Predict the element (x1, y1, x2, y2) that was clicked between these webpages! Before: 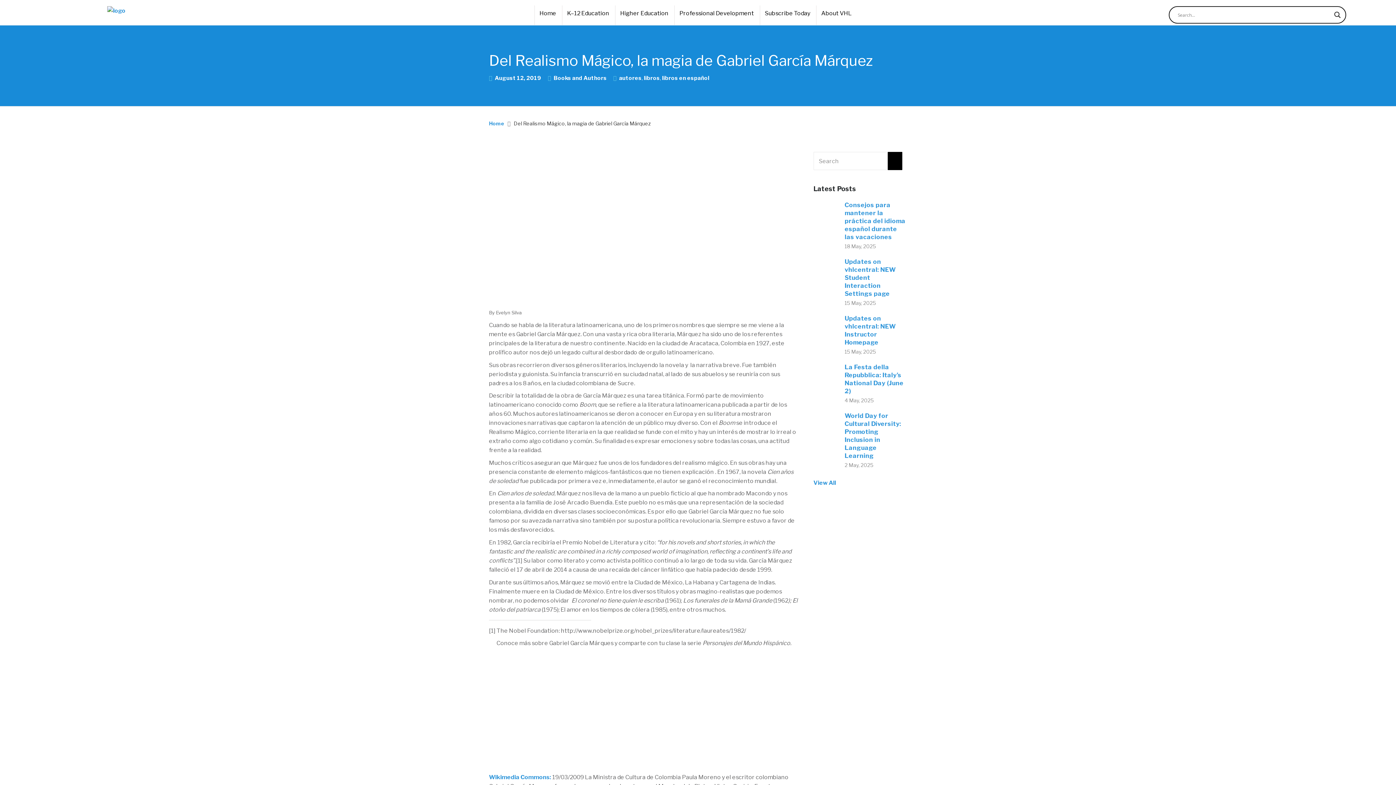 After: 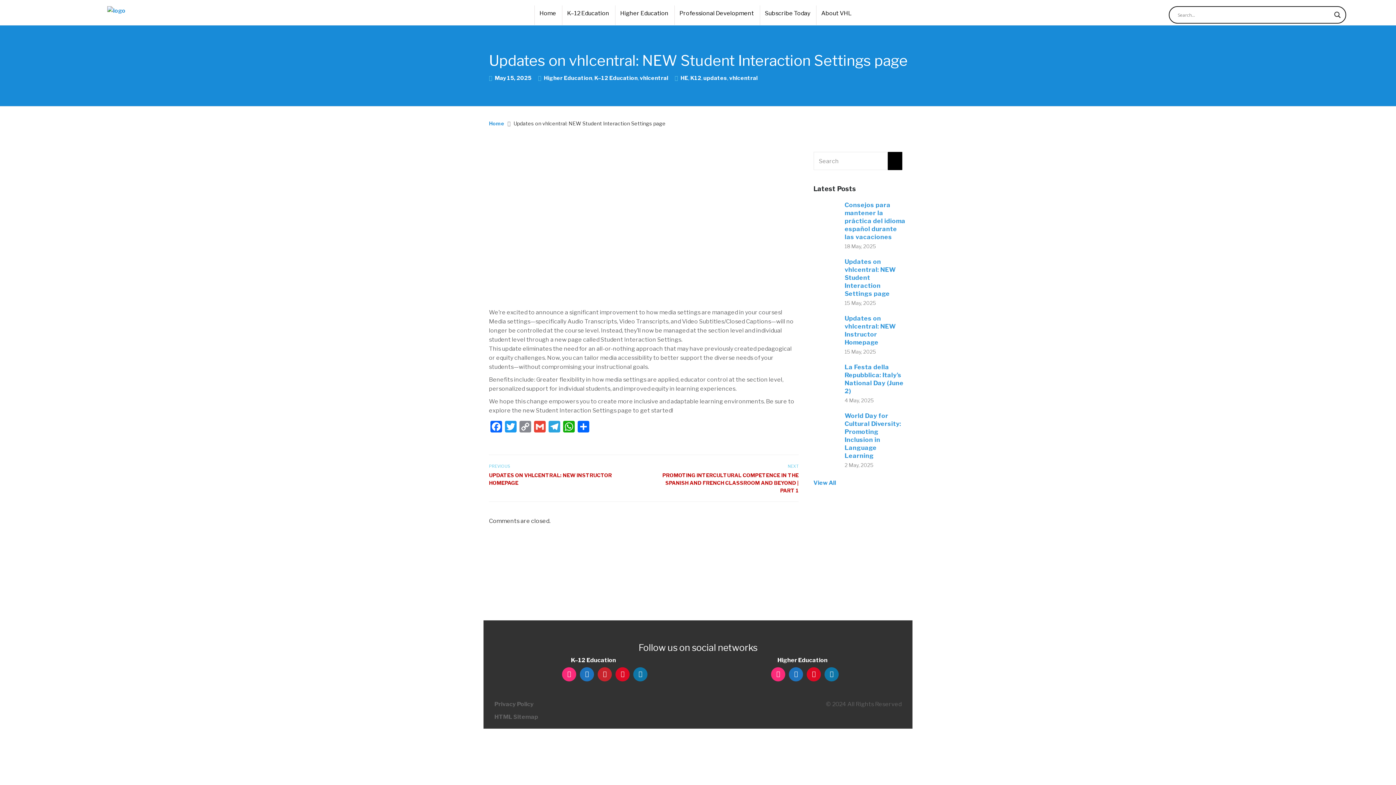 Action: bbox: (844, 258, 895, 297) label: Updates on vhlcentral: NEW Student Interaction Settings page